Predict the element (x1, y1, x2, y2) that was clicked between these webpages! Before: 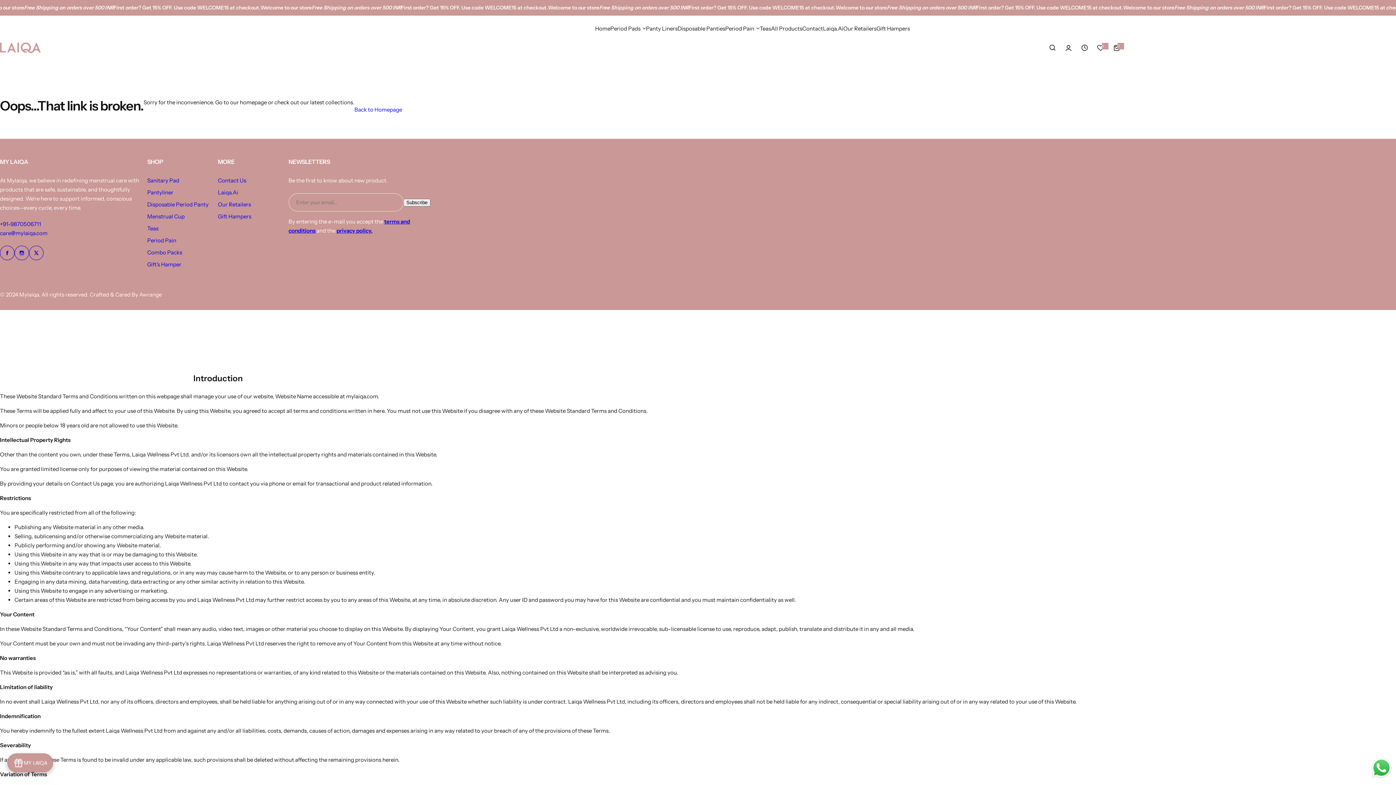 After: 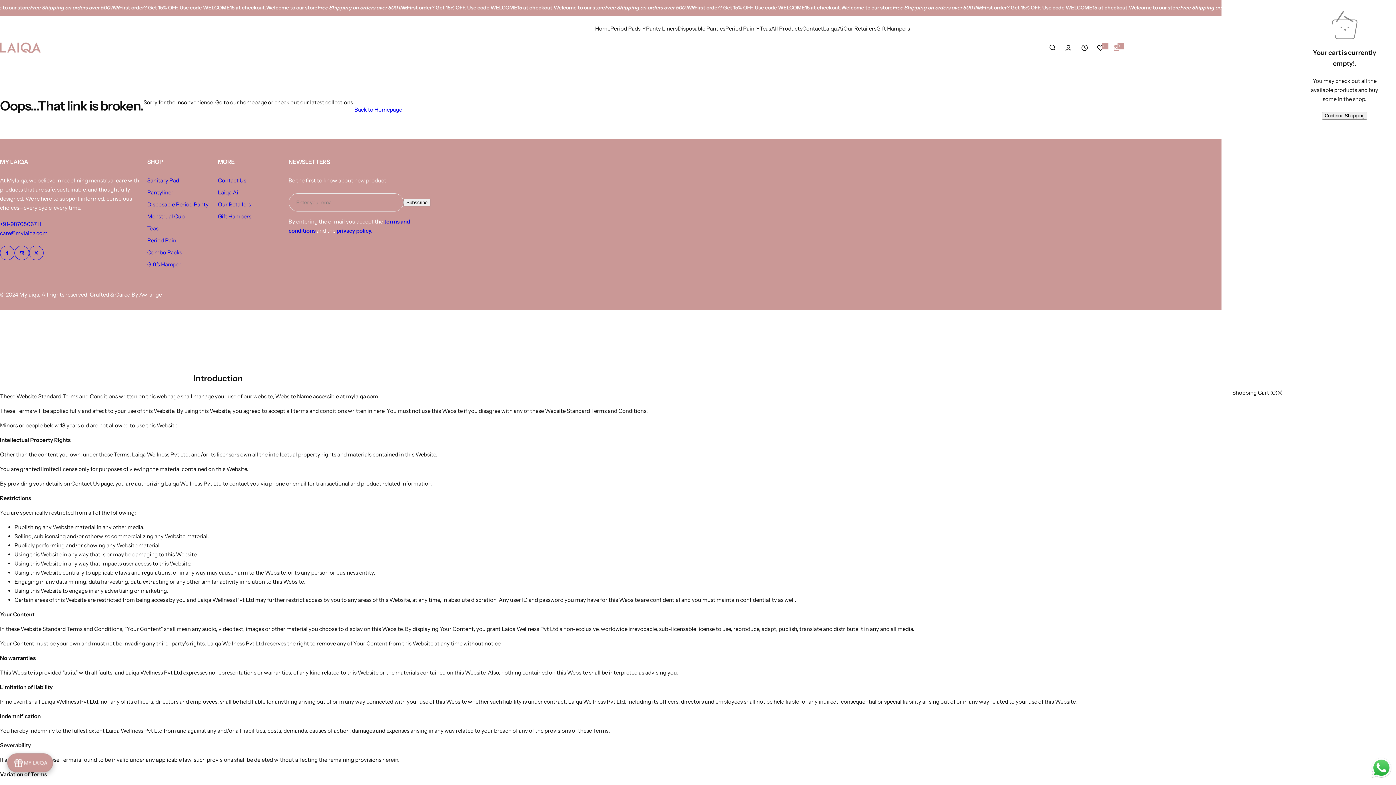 Action: bbox: (1108, 39, 1124, 55) label: 0
0 items